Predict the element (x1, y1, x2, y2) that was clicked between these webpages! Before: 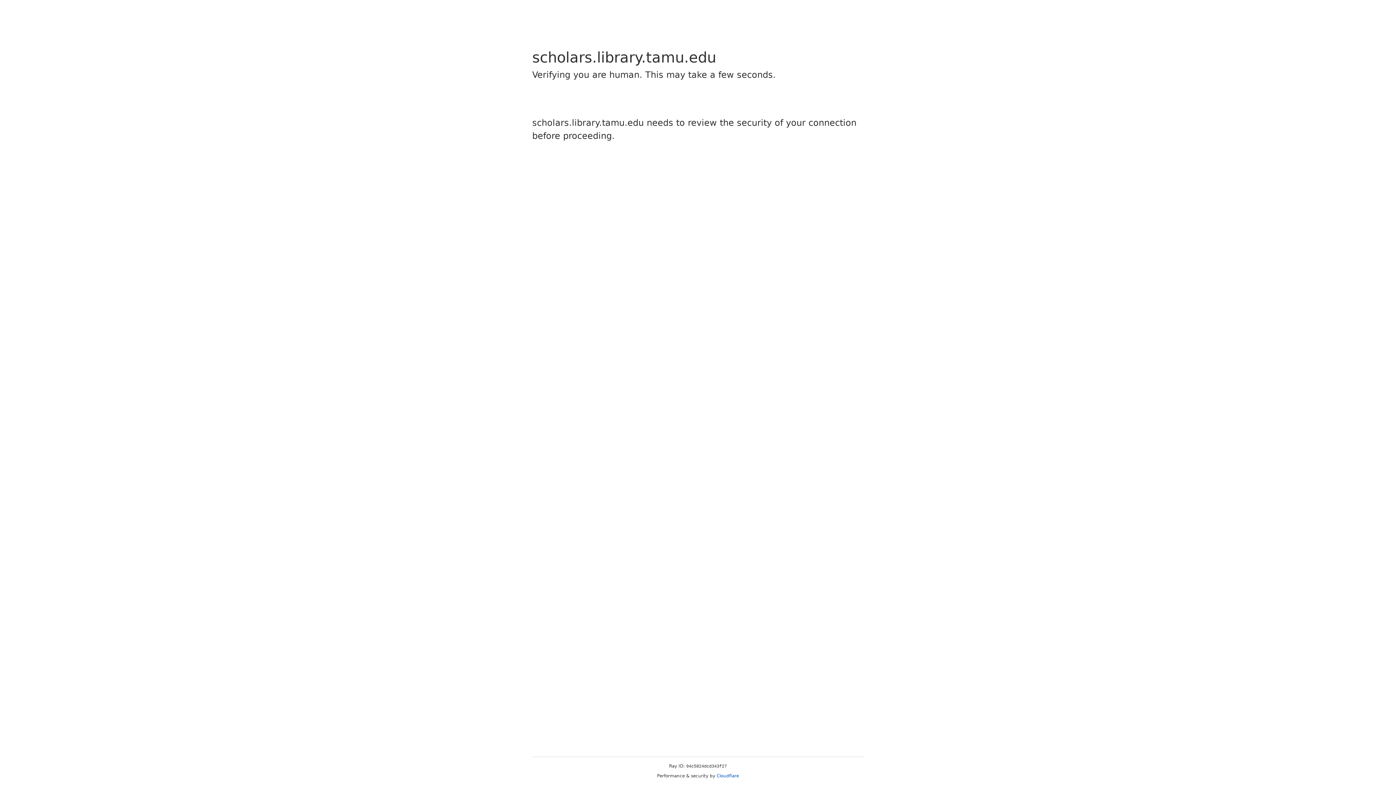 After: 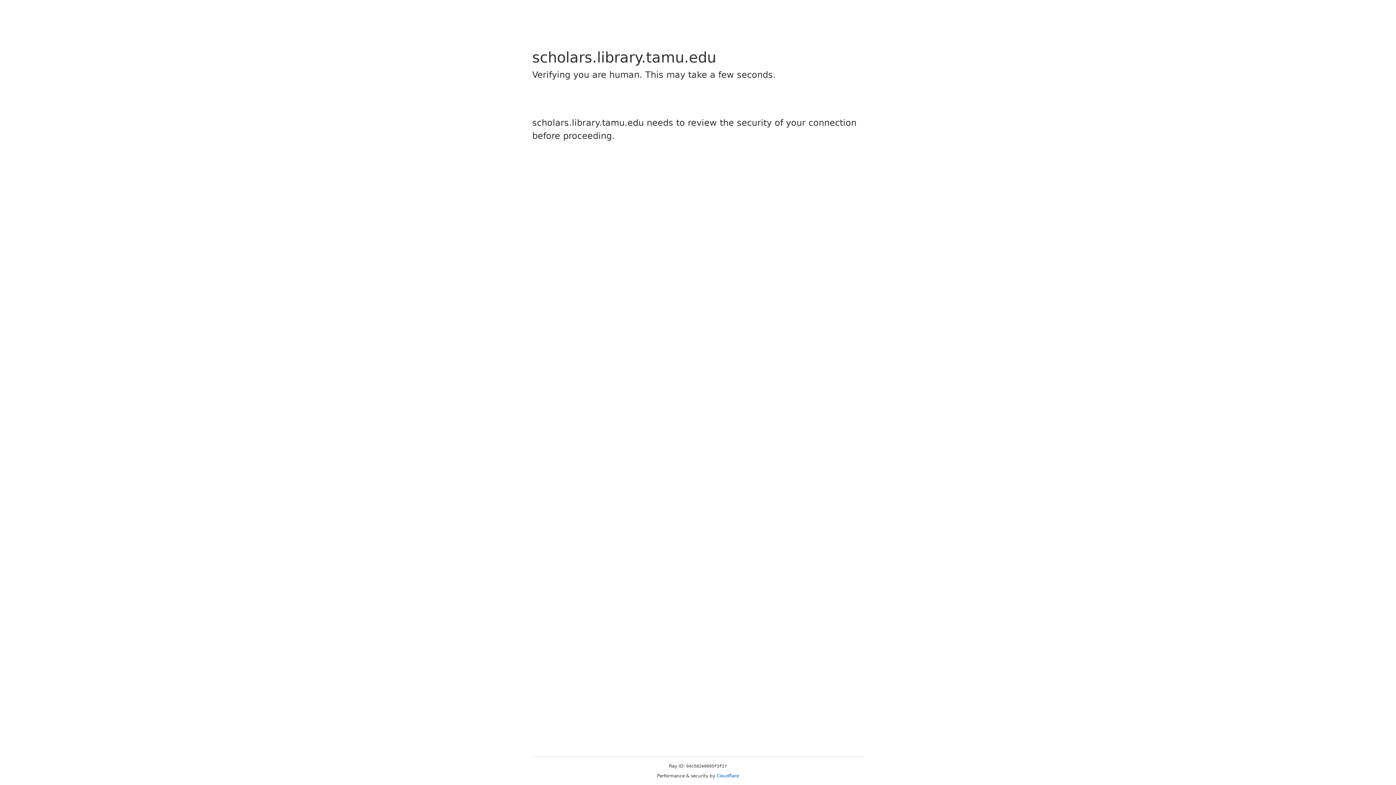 Action: bbox: (716, 773, 739, 778) label: Cloudflare